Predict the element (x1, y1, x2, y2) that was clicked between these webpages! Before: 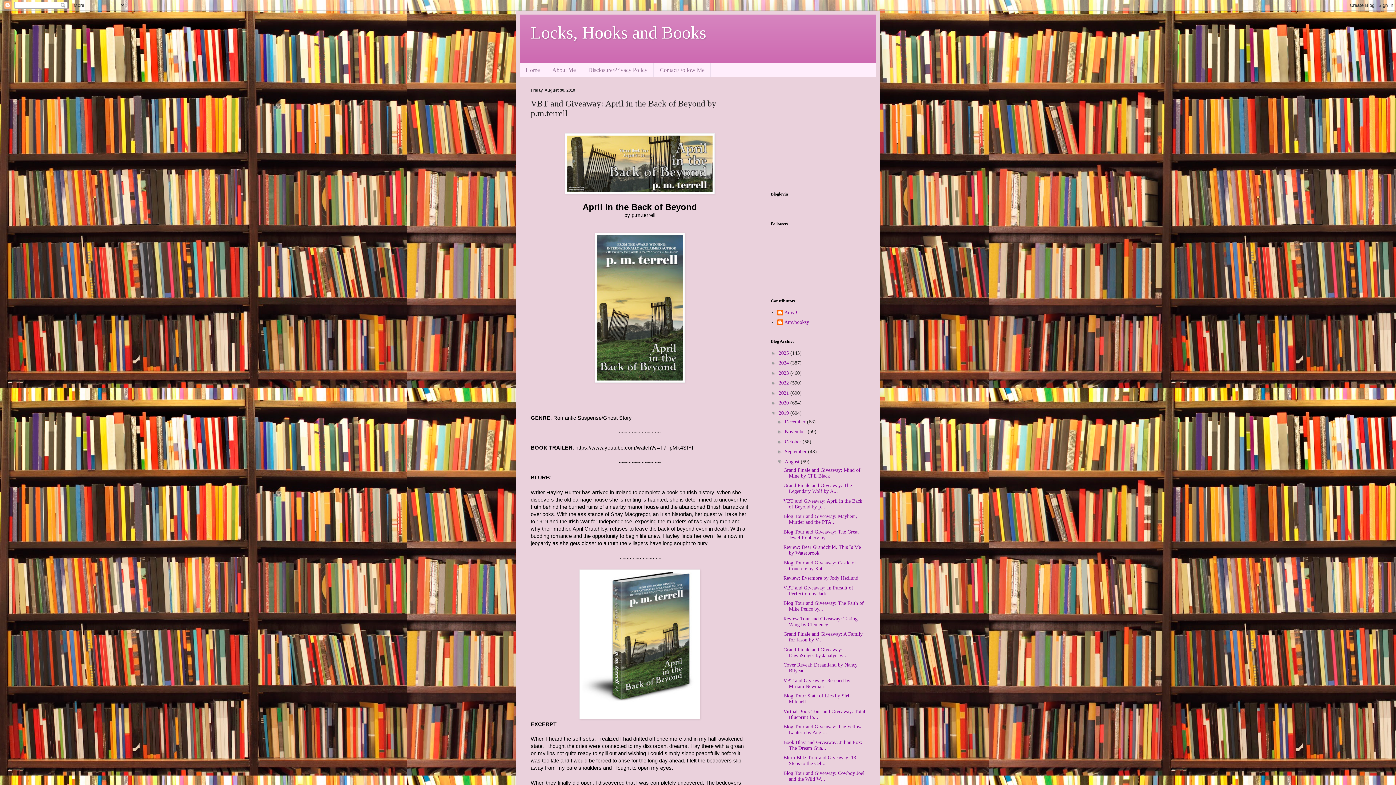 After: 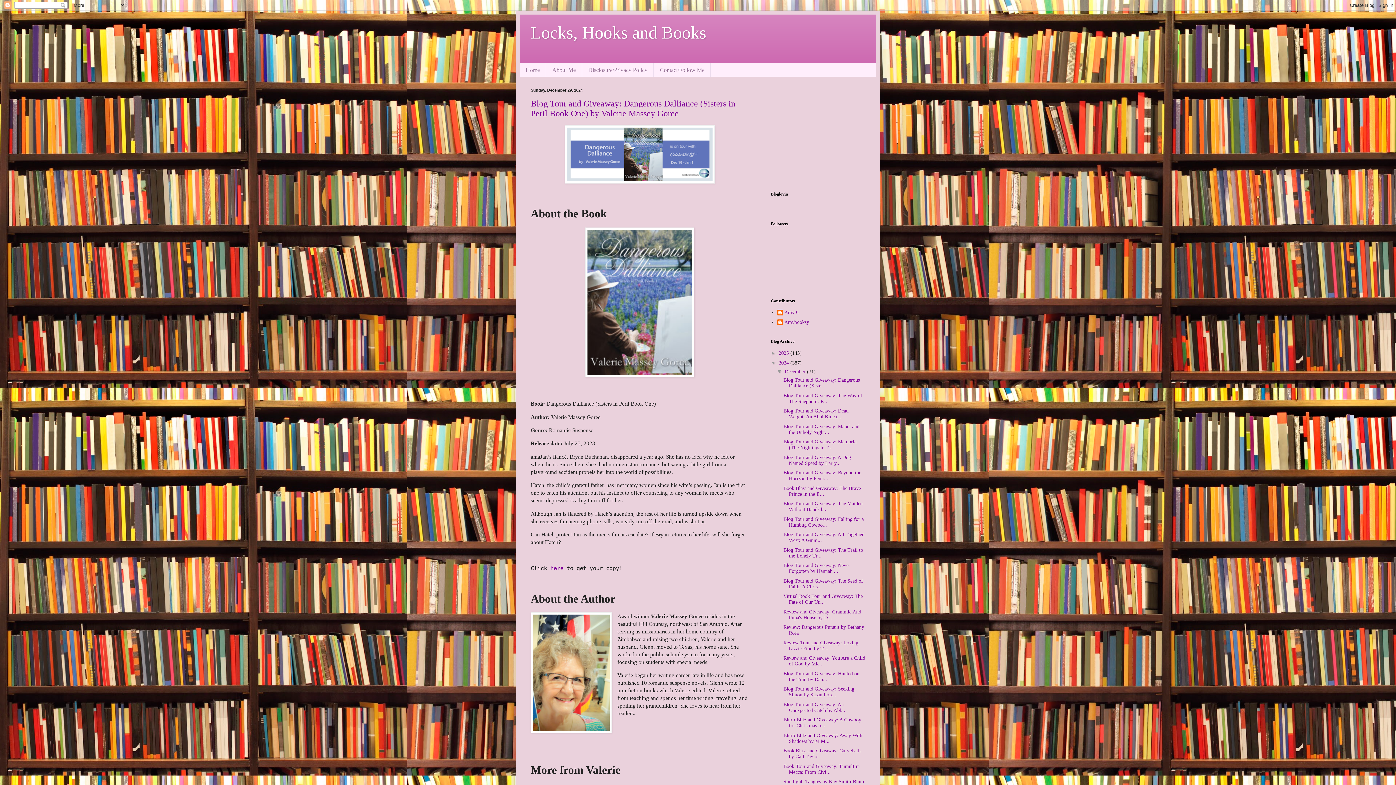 Action: bbox: (778, 360, 790, 365) label: 2024 